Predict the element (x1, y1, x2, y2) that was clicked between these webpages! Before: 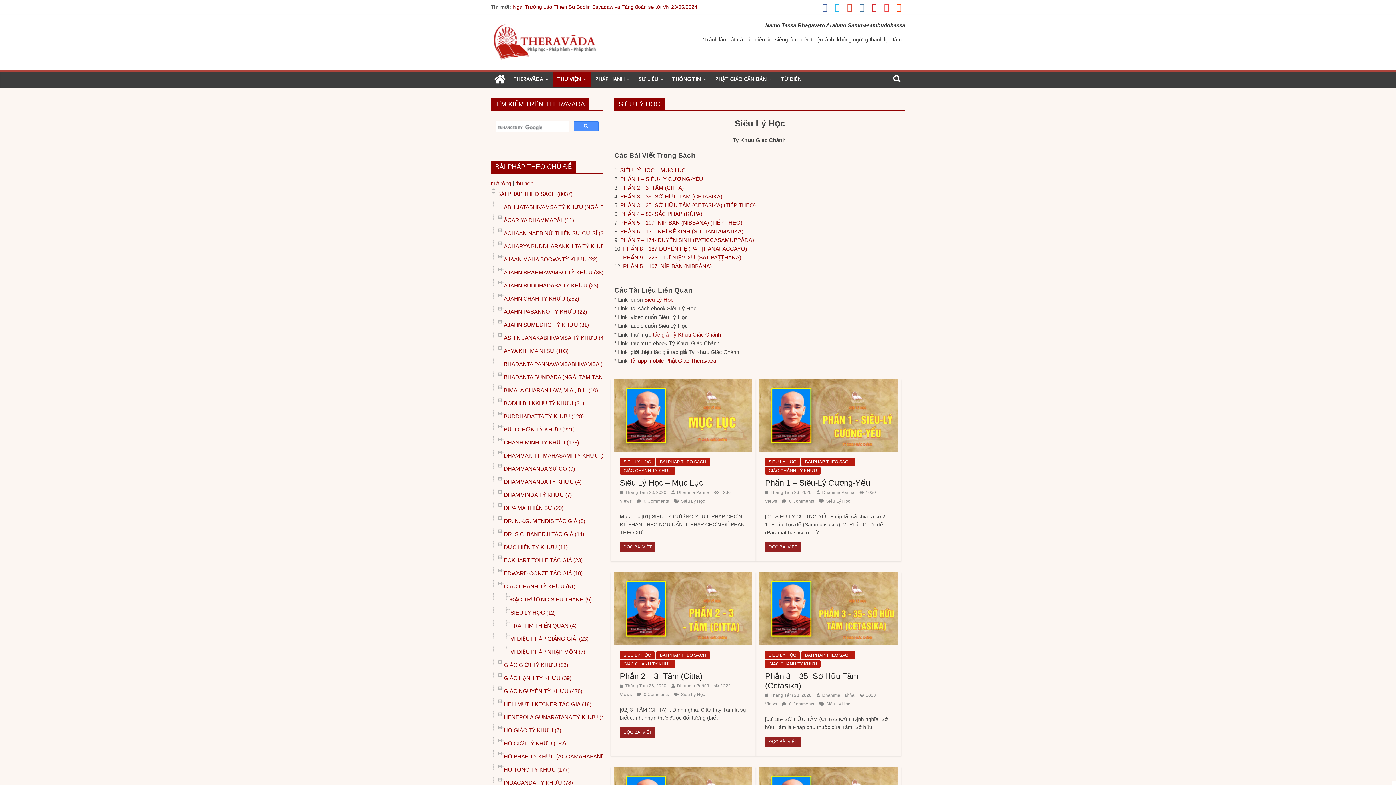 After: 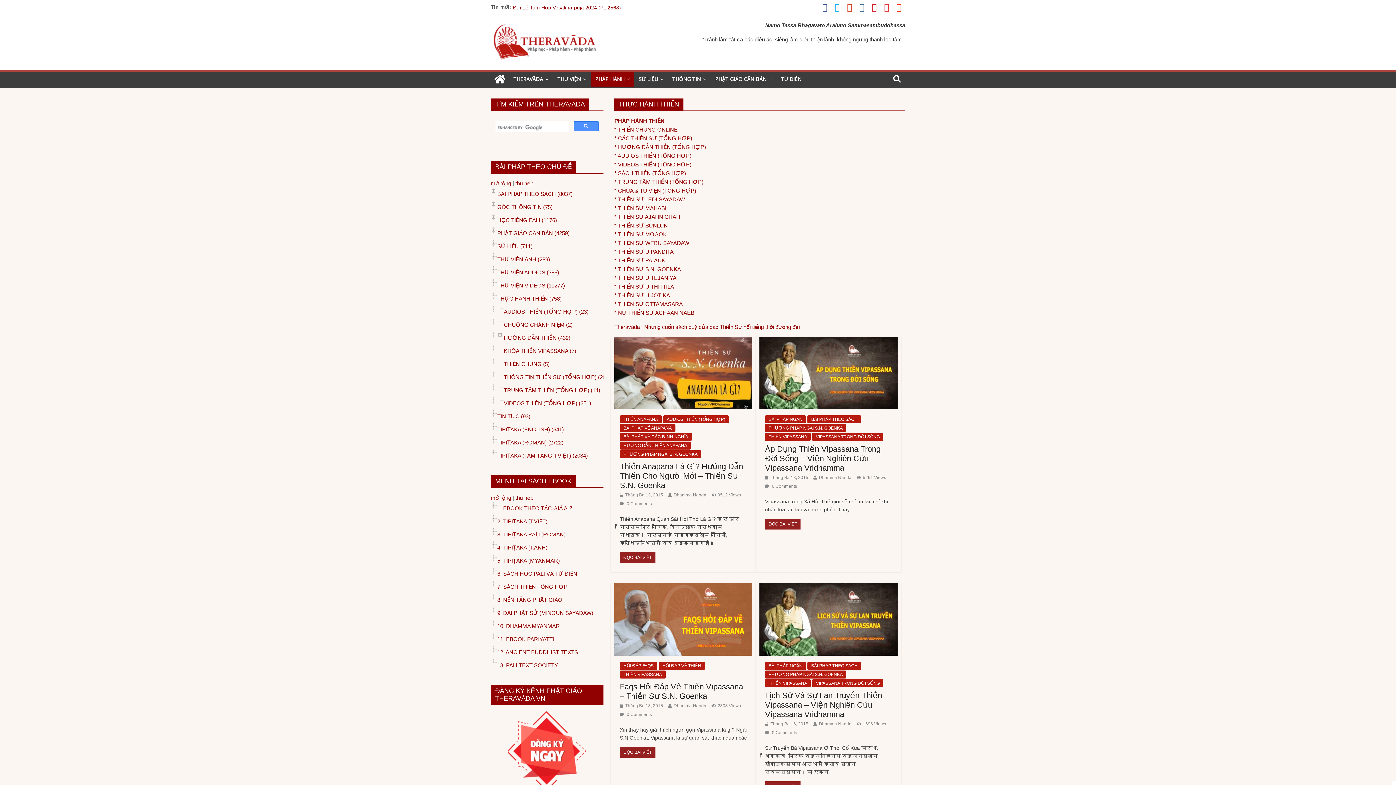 Action: bbox: (590, 71, 634, 86) label: PHÁP HÀNH